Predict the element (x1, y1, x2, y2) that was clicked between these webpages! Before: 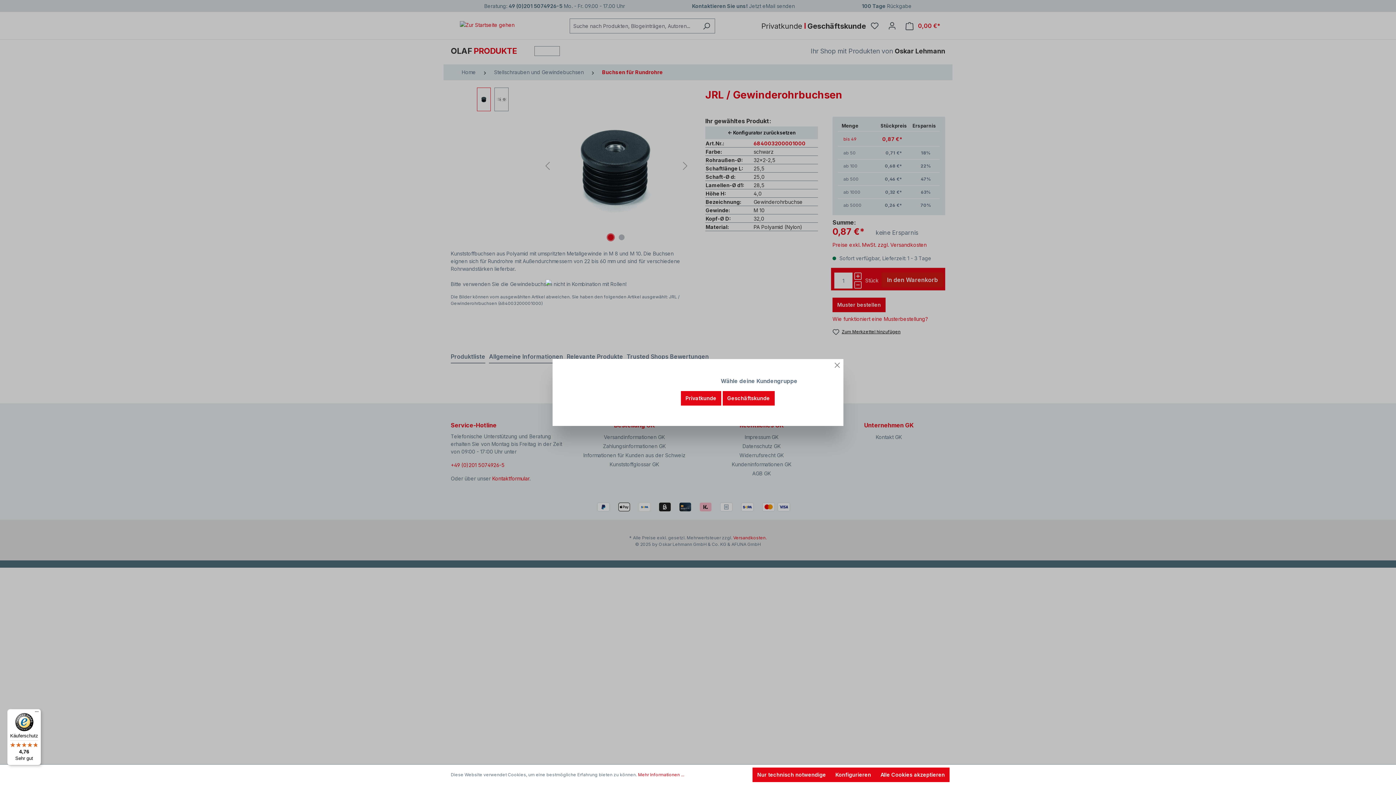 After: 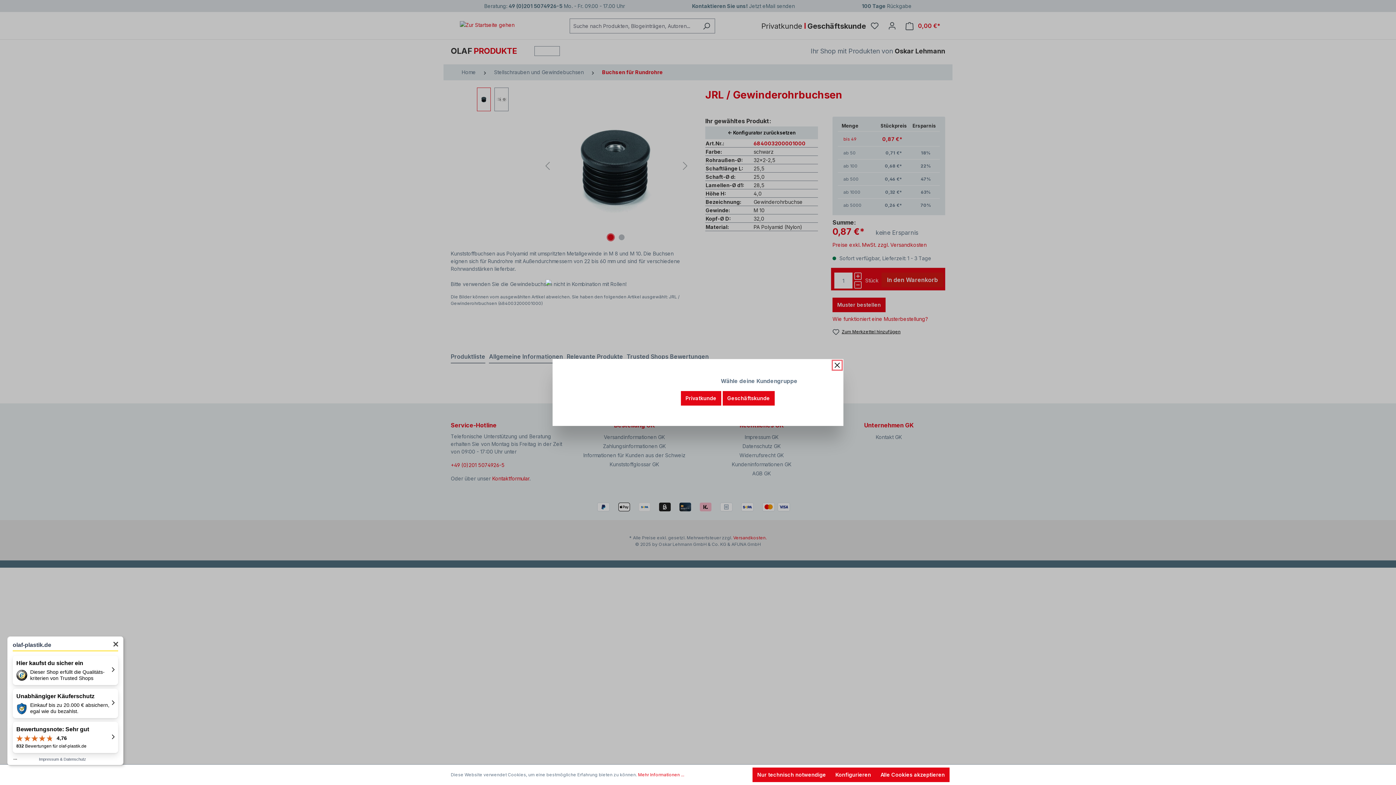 Action: label: Käuferschutz

4,76

Sehr gut bbox: (7, 709, 41, 765)